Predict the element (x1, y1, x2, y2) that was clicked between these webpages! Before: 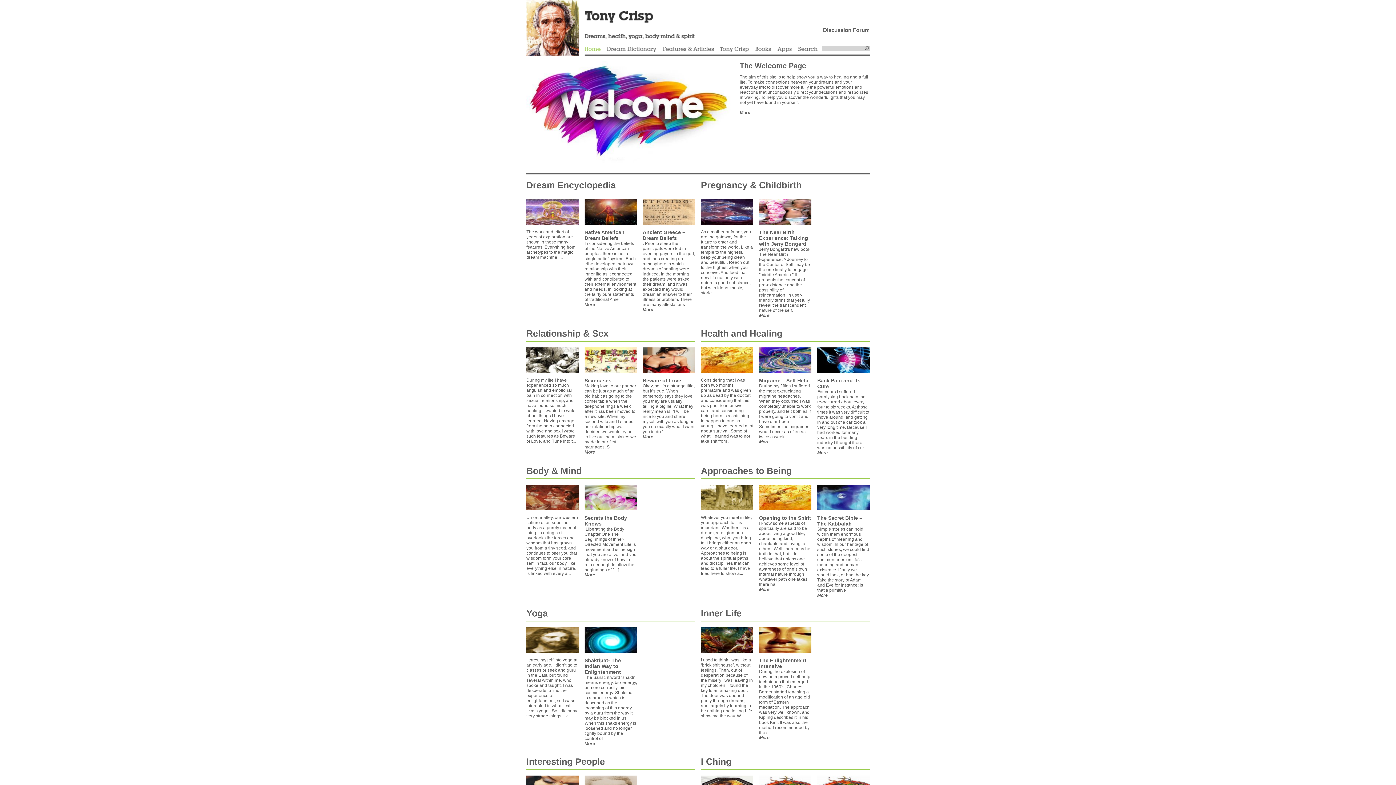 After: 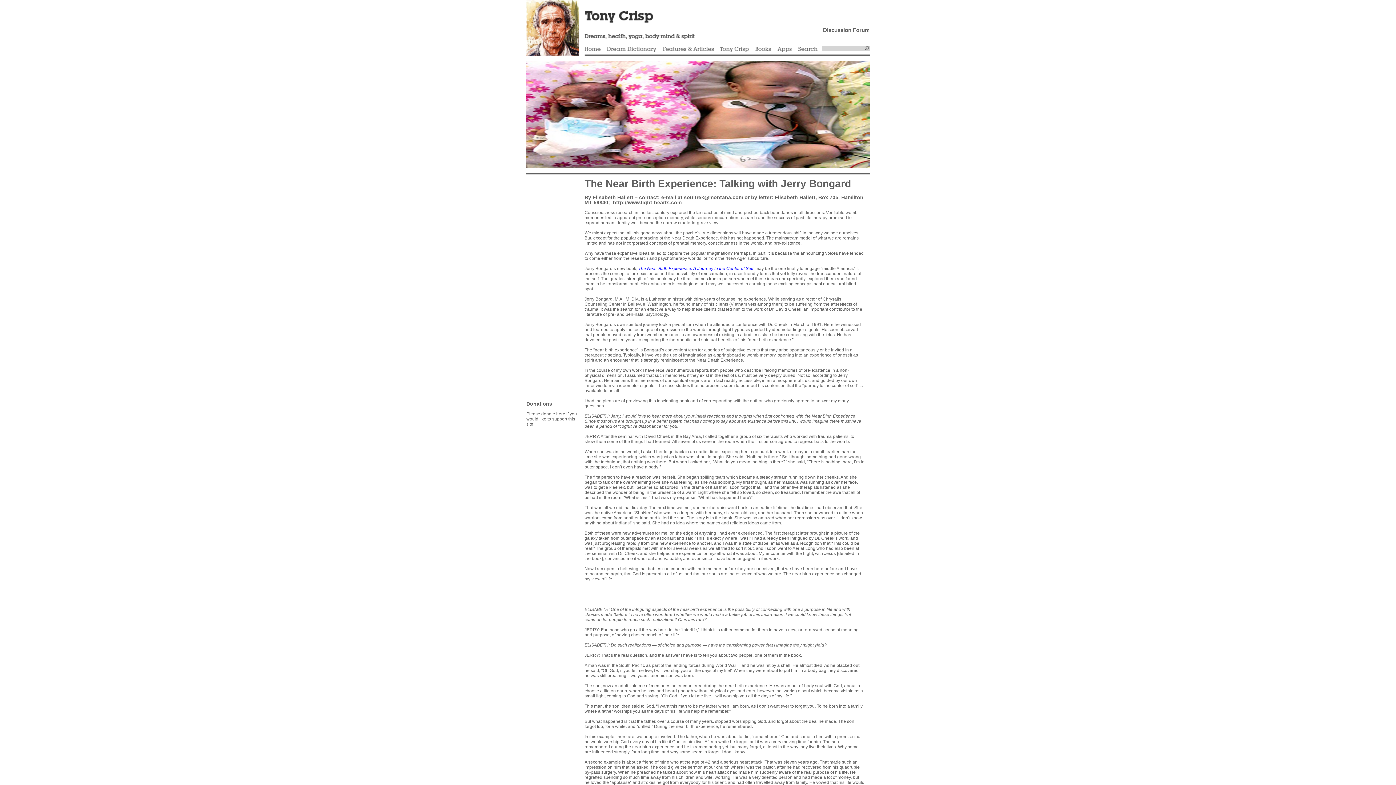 Action: label: The Near Birth Experience: Talking with Jerry Bongard bbox: (759, 229, 808, 246)